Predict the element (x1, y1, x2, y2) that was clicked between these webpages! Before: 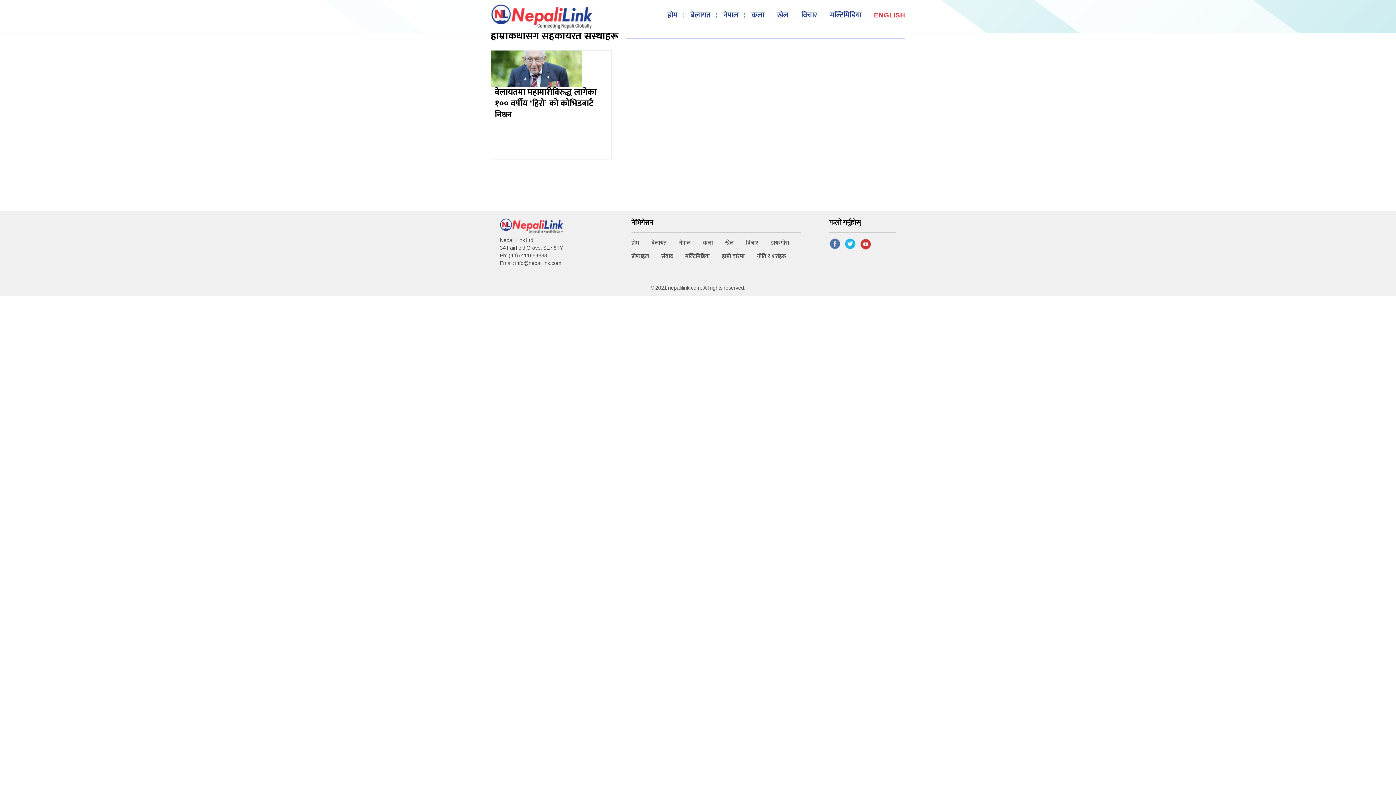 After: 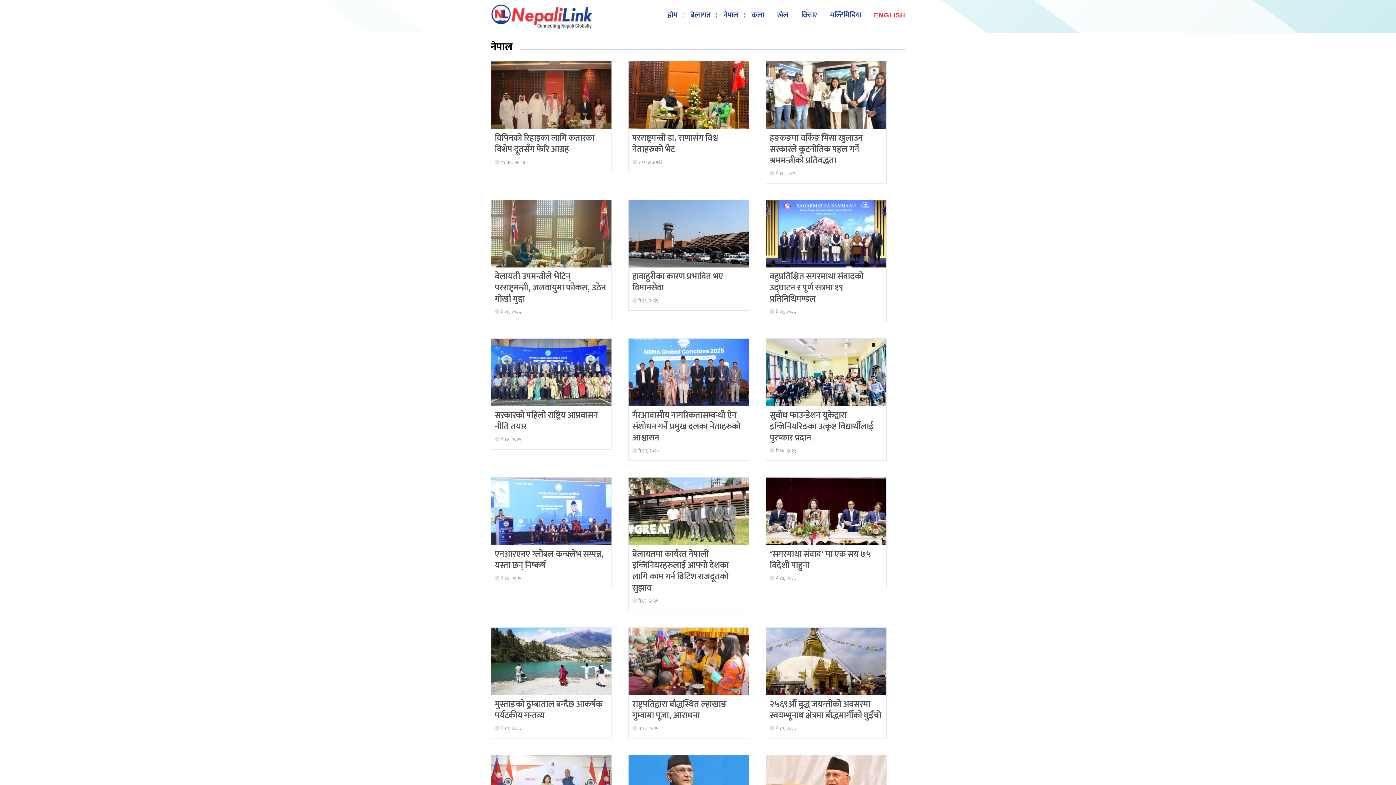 Action: bbox: (679, 238, 690, 248) label: नेपाल